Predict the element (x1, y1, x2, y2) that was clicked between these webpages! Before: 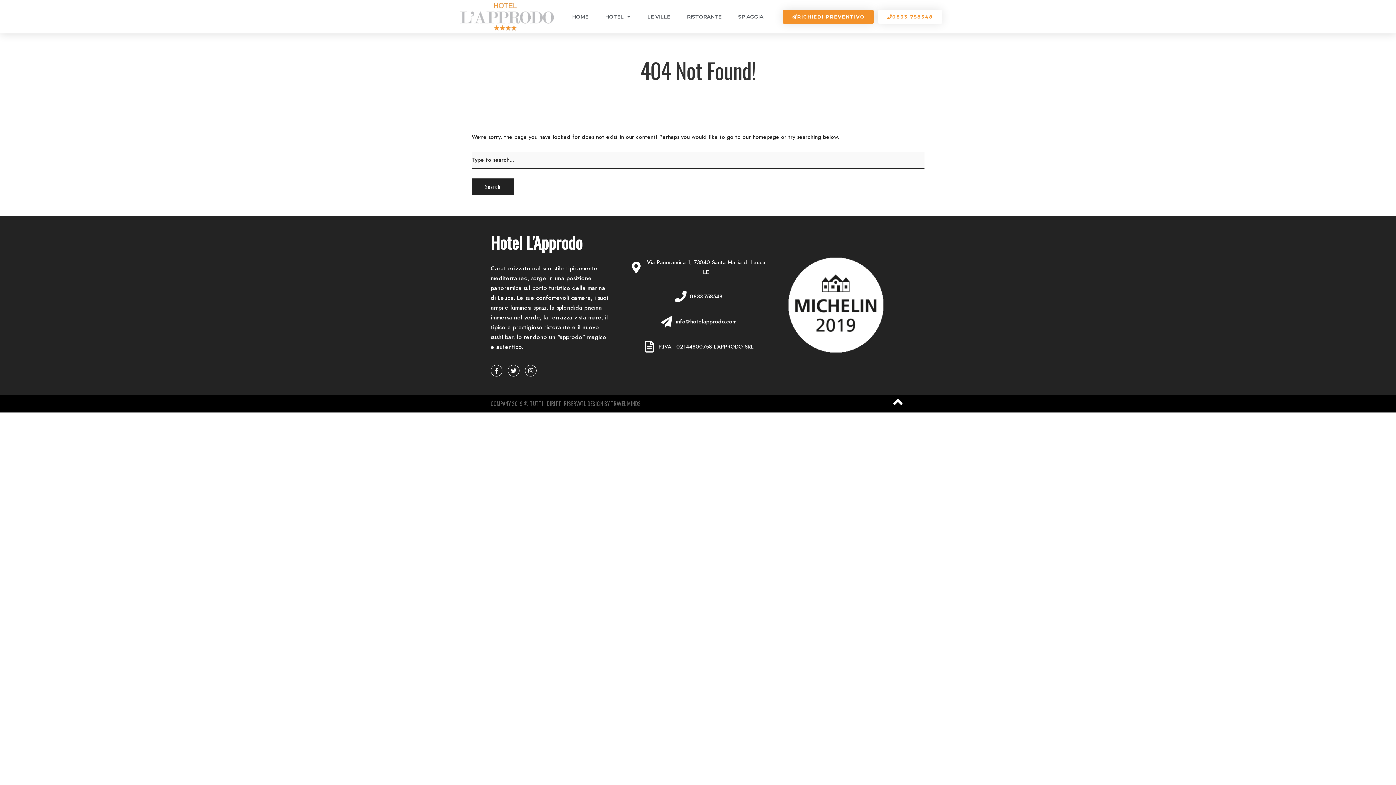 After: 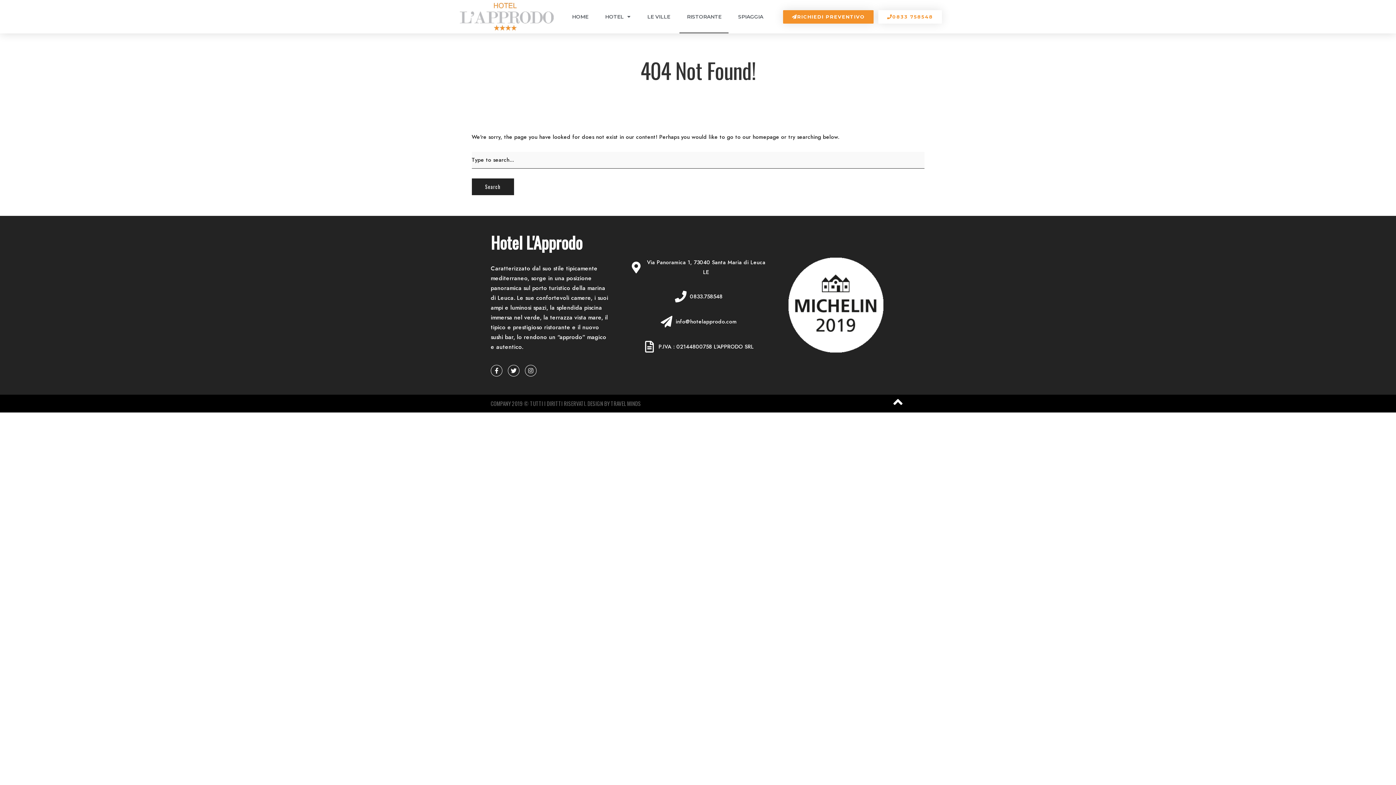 Action: label: RISTORANTE bbox: (679, 0, 728, 33)